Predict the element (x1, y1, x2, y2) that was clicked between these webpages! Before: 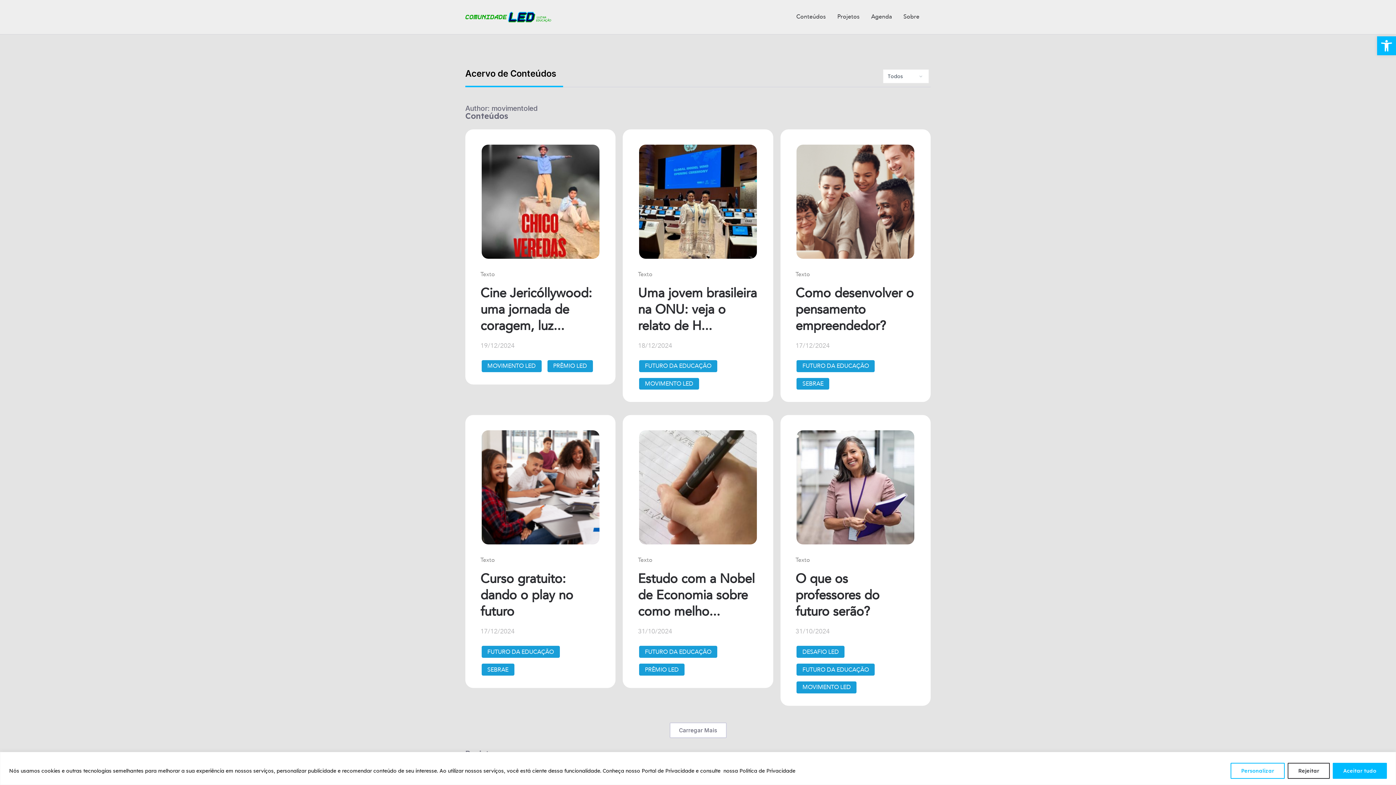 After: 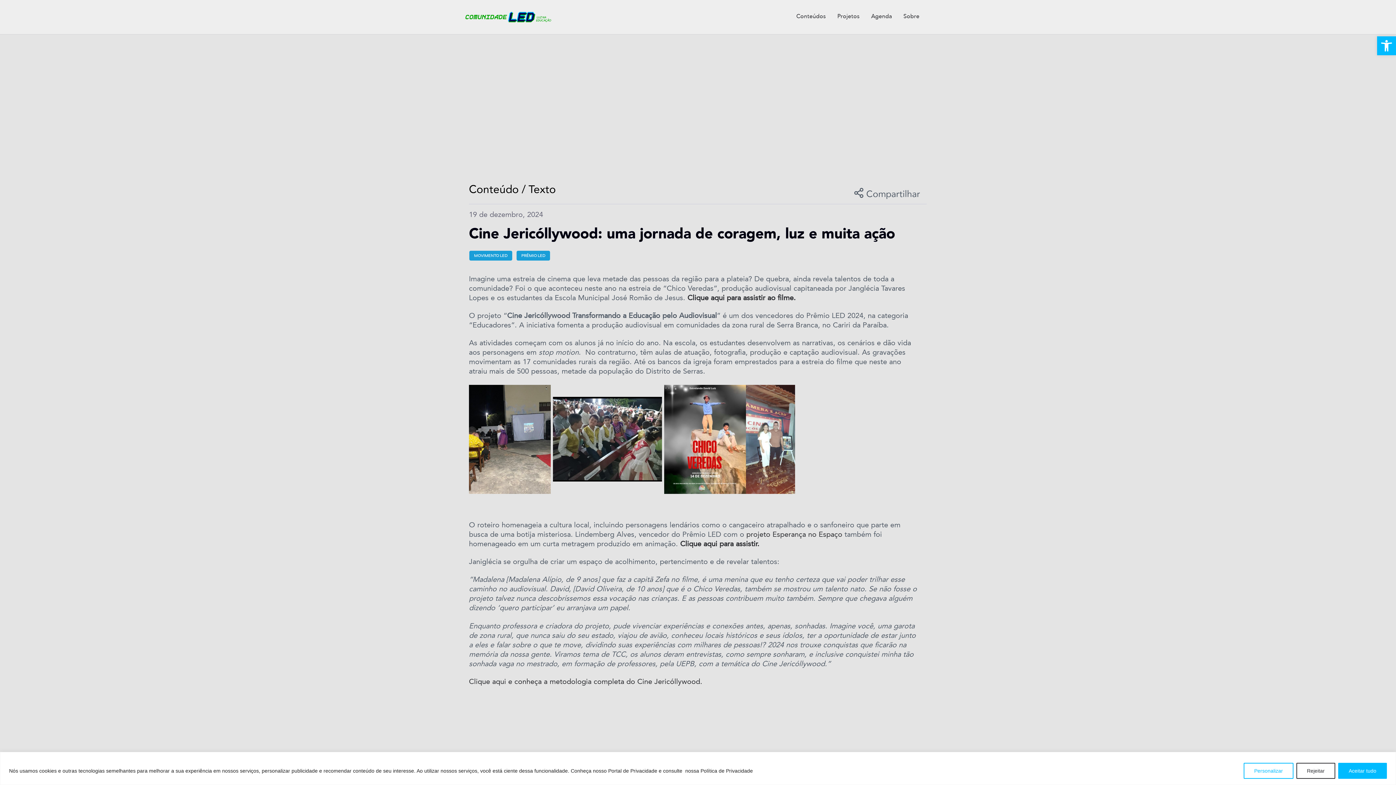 Action: bbox: (480, 284, 592, 334) label: Cine Jericóllywood: uma jornada de coragem, luz...